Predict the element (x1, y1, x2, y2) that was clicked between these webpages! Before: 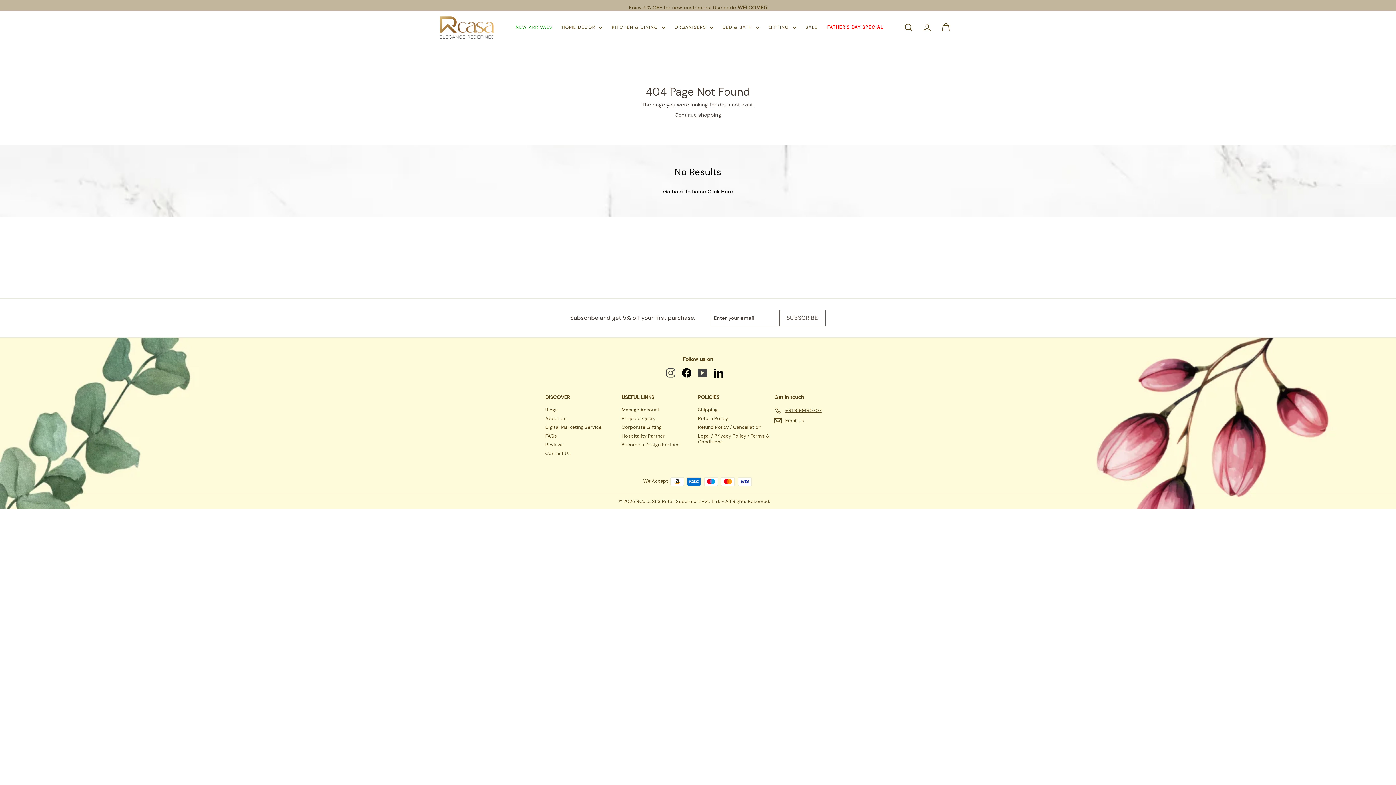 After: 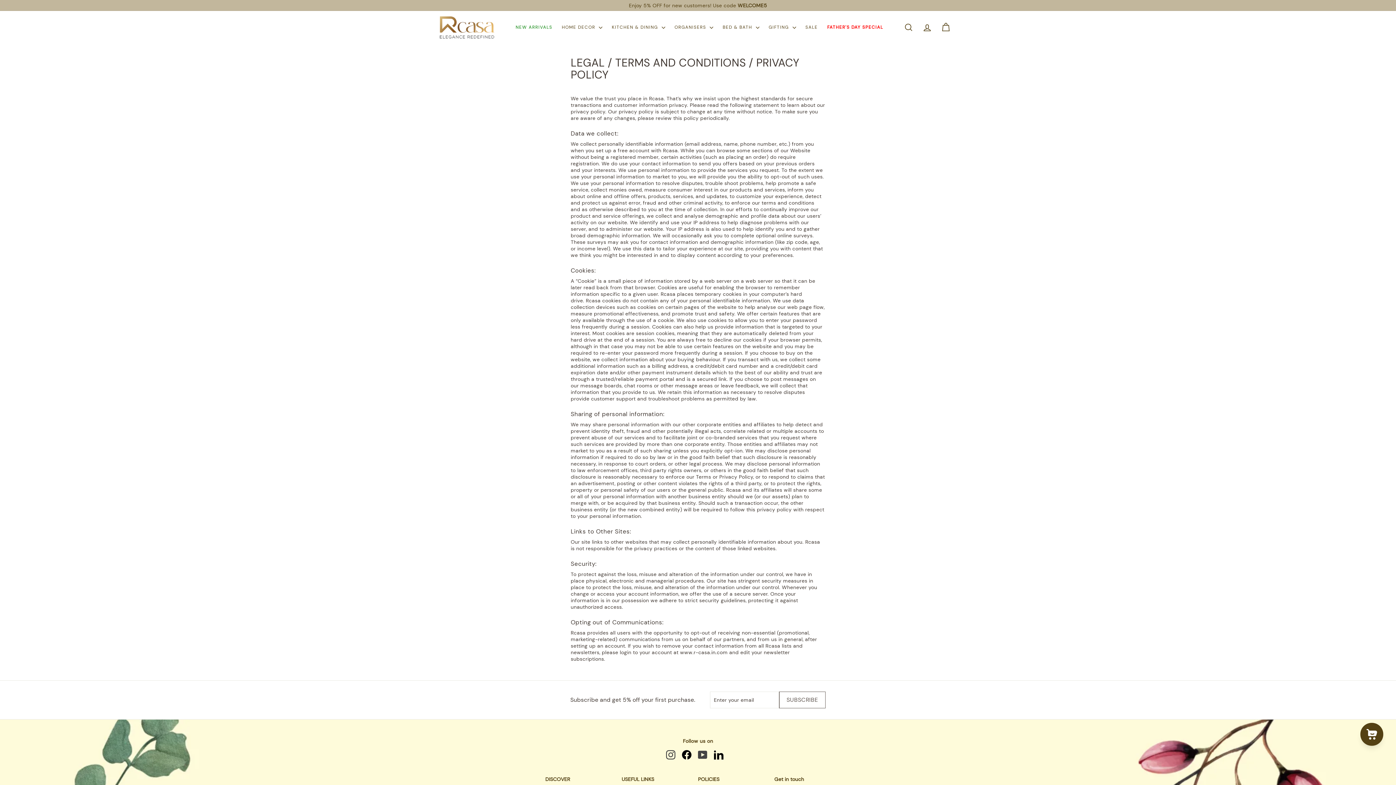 Action: label: Legal / Privacy Policy / Terms & Conditions bbox: (698, 432, 774, 446)